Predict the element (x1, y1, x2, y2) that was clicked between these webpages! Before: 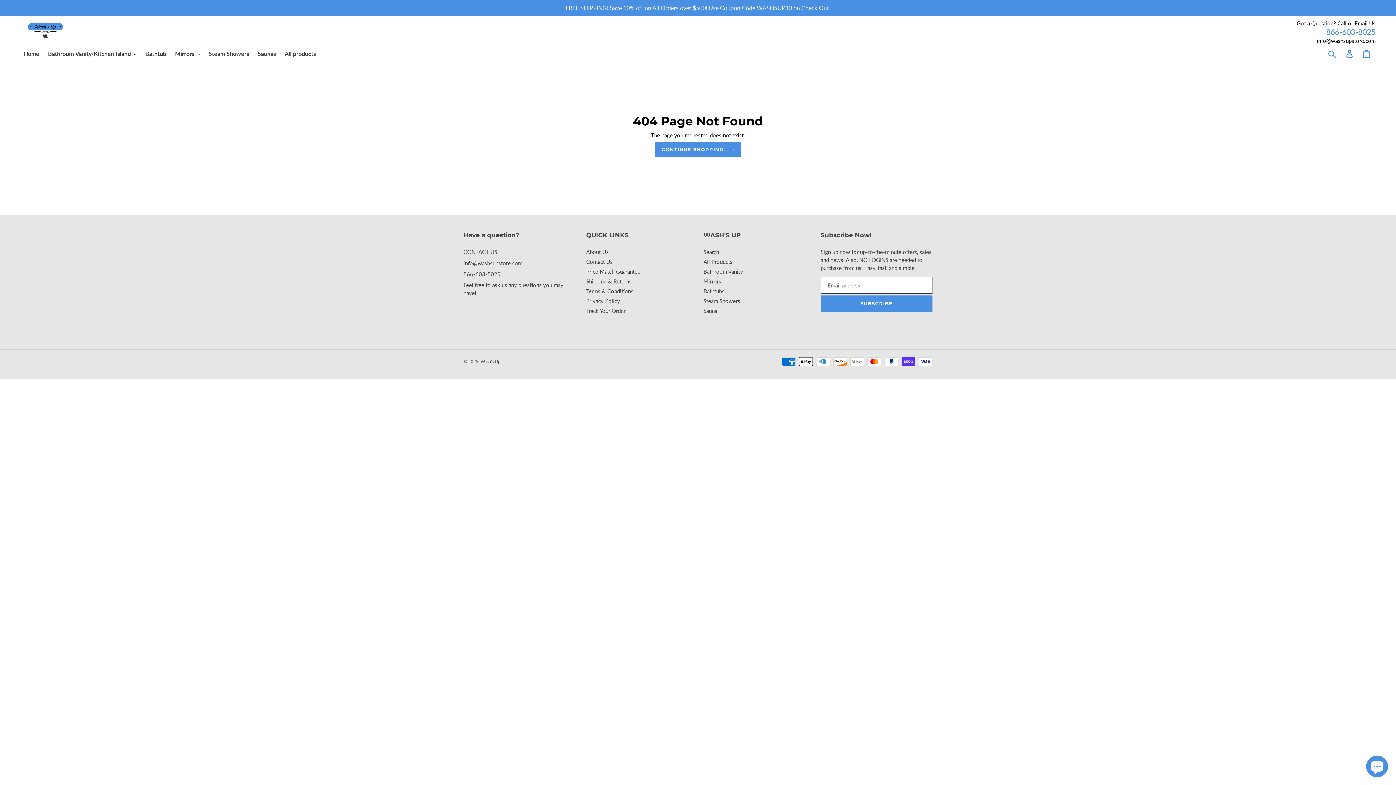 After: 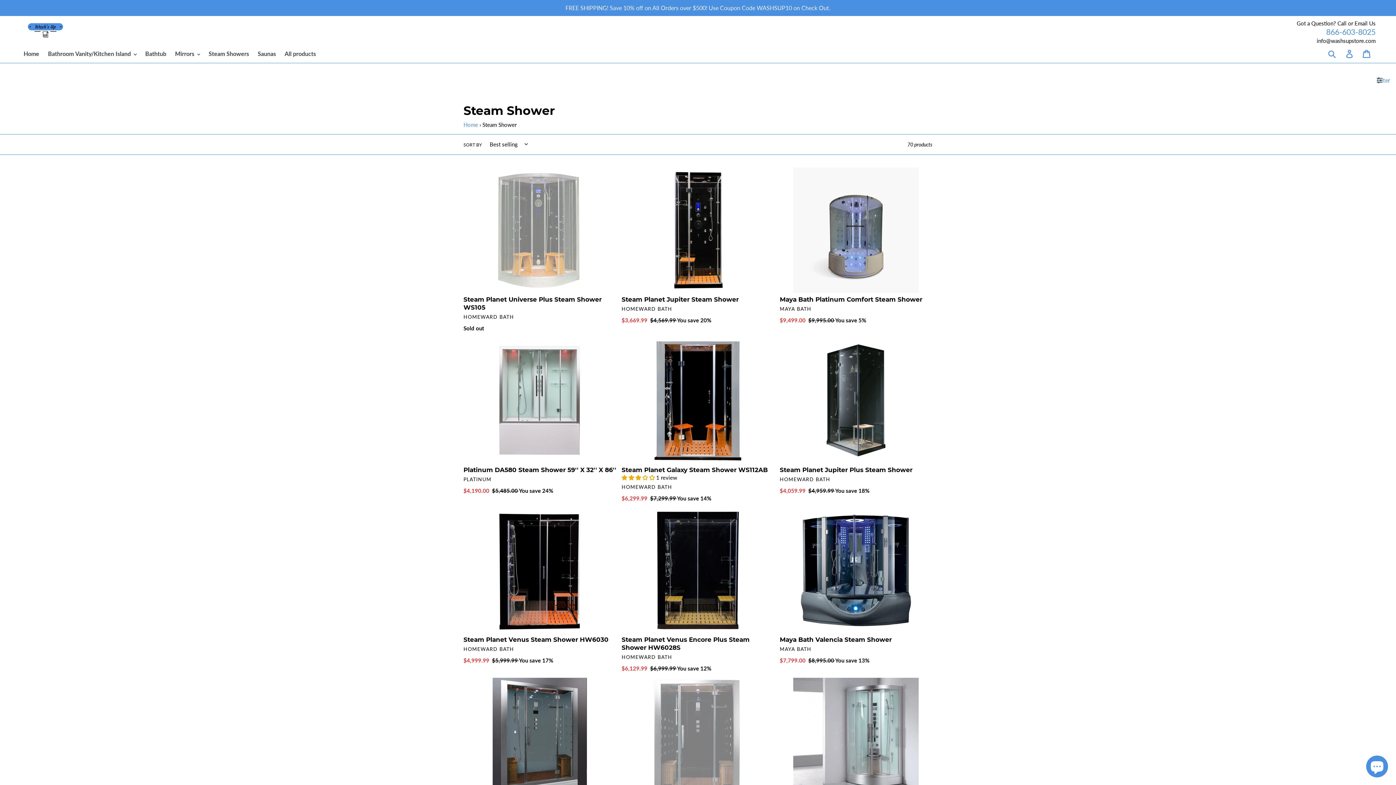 Action: bbox: (205, 48, 252, 59) label: Steam Showers